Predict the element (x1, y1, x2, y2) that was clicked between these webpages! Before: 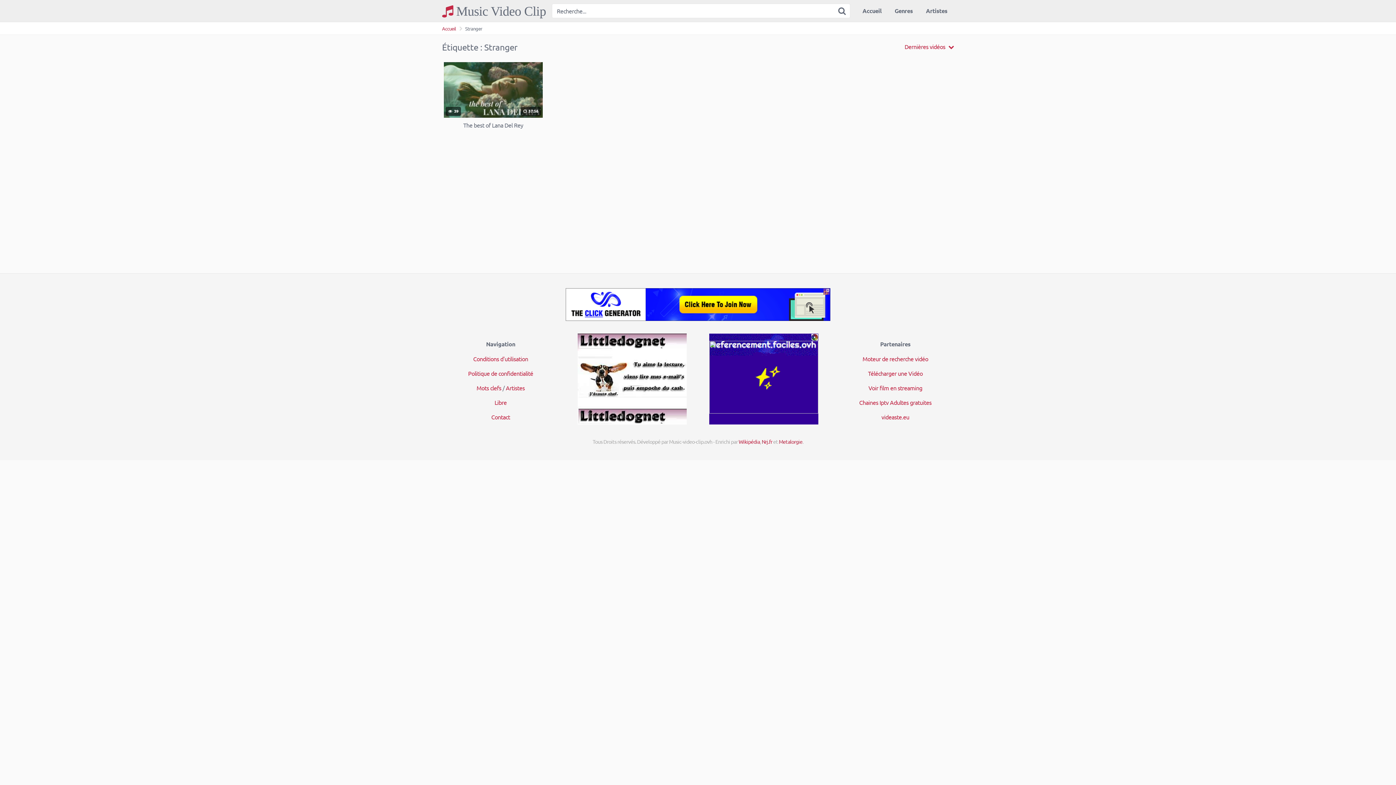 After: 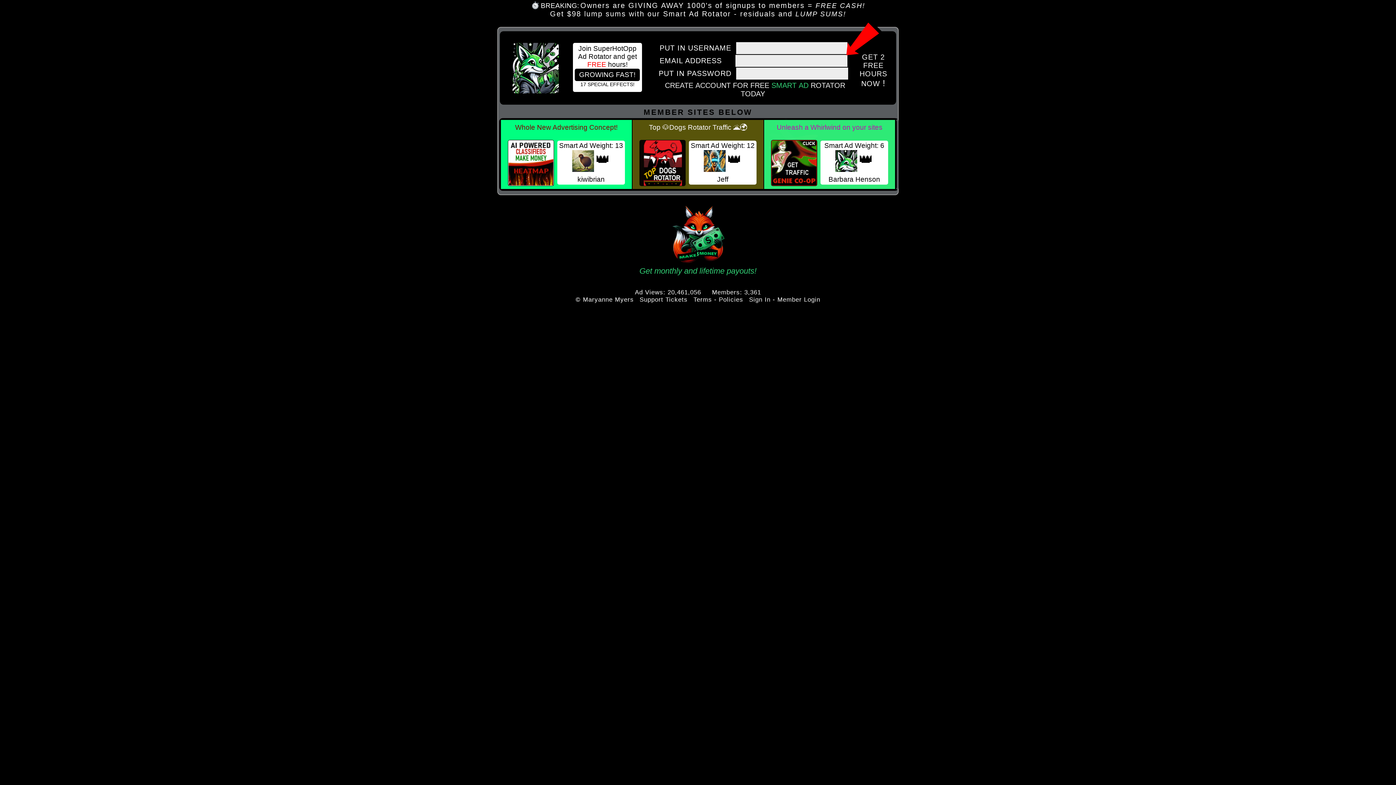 Action: bbox: (442, 25, 456, 31) label: Accueil